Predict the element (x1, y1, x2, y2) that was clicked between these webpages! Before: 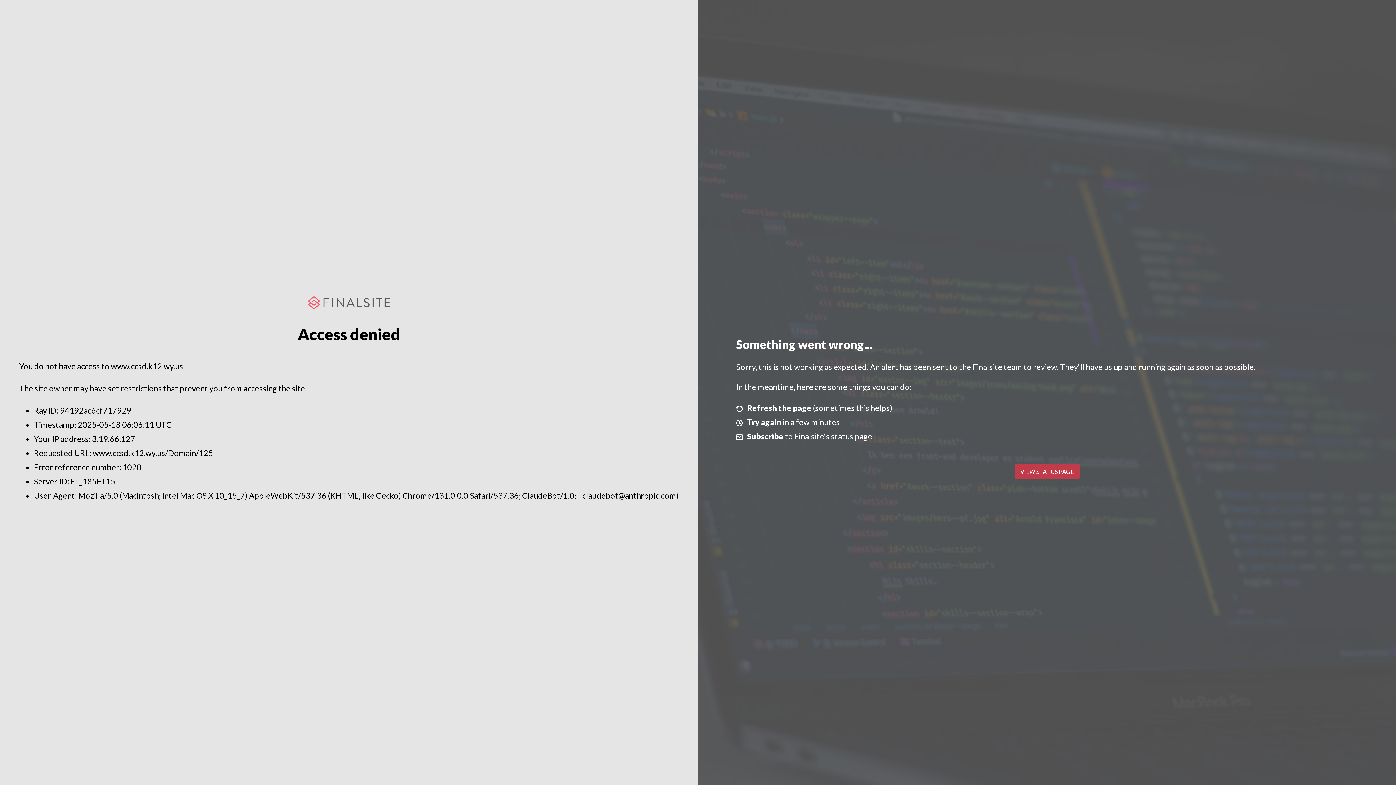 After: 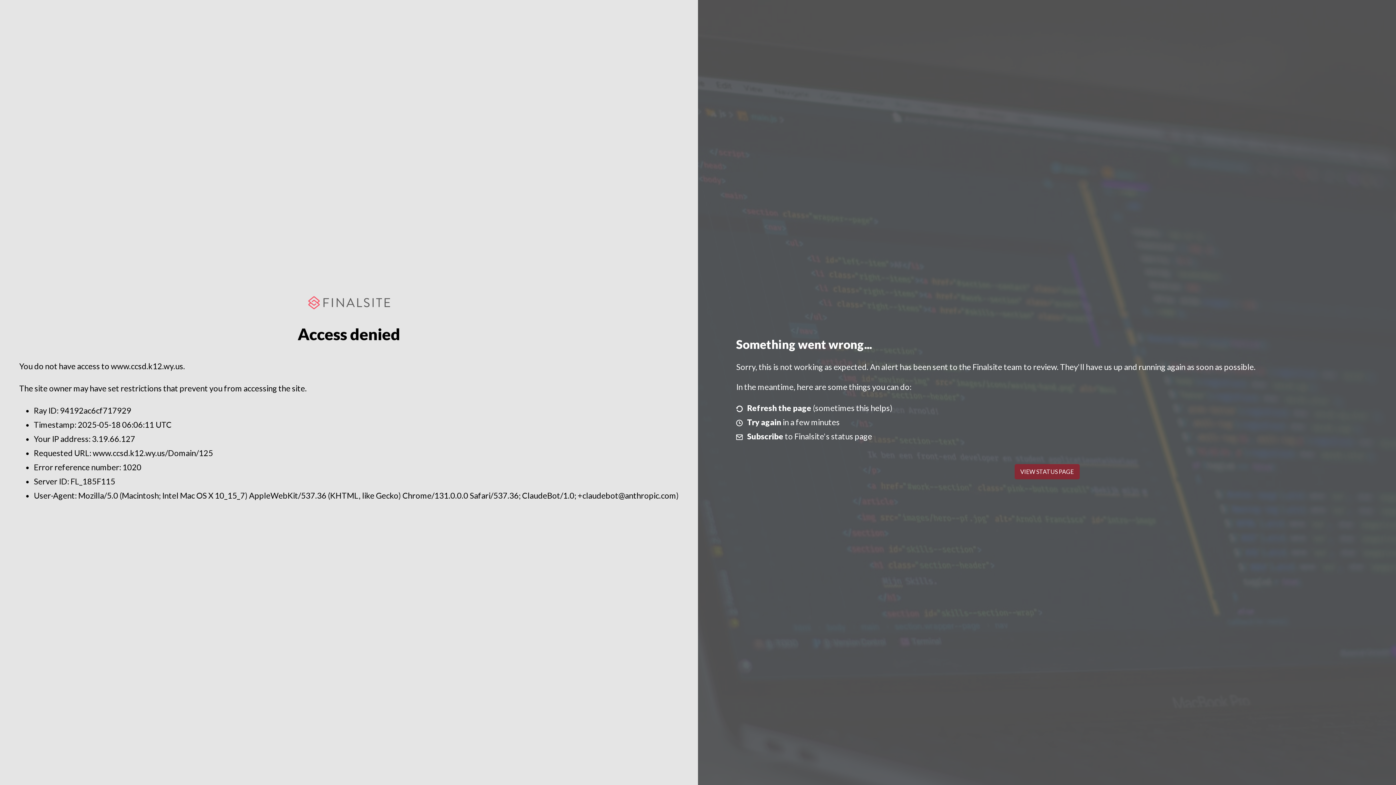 Action: label: VIEW STATUS PAGE bbox: (1014, 464, 1079, 479)